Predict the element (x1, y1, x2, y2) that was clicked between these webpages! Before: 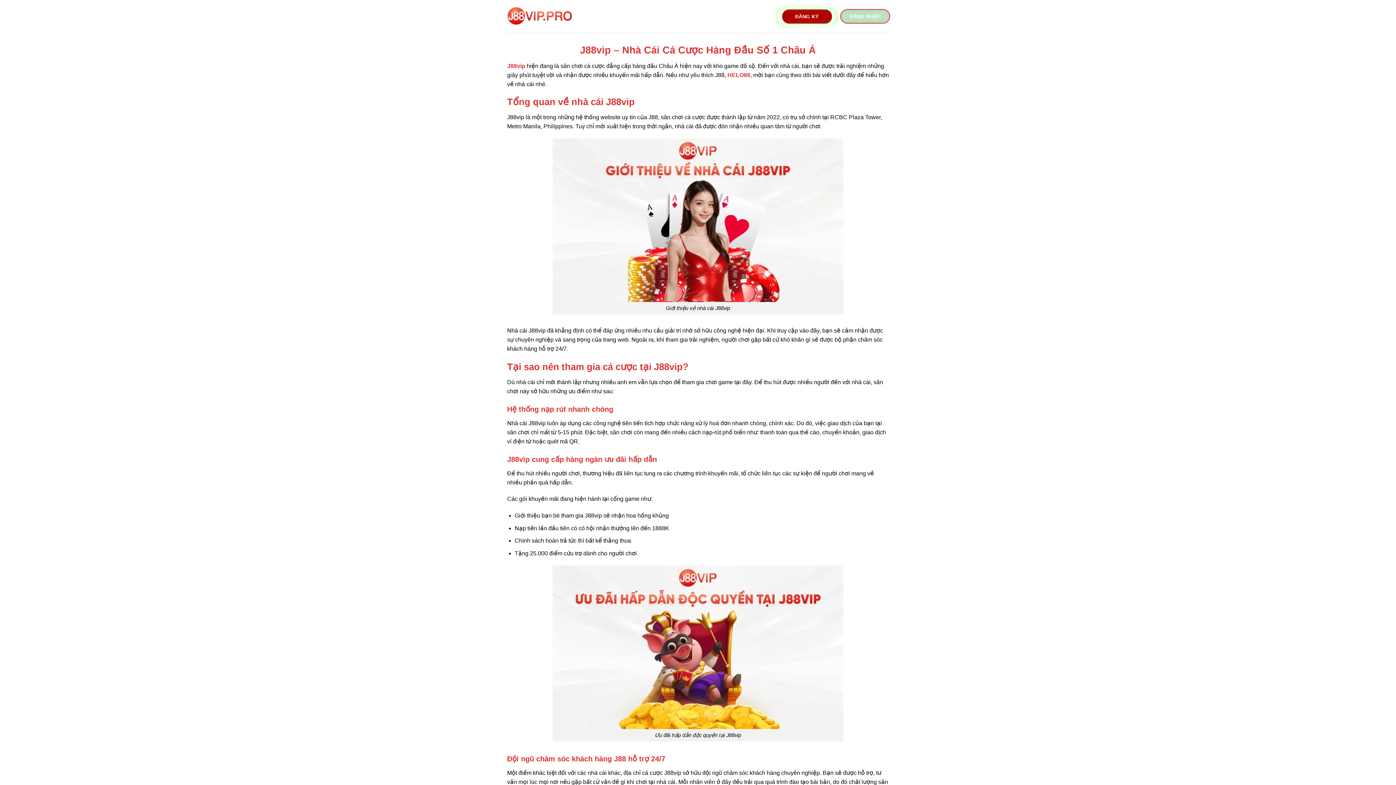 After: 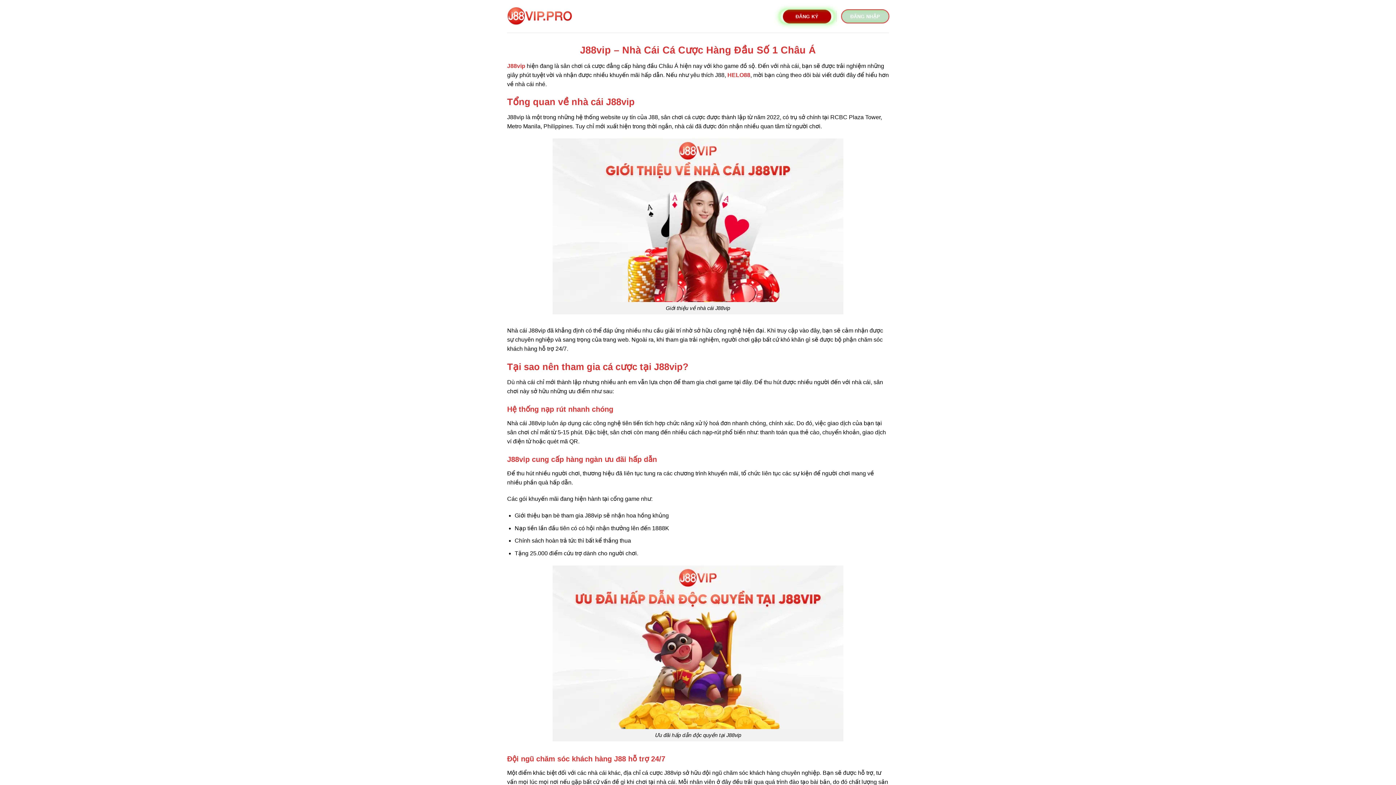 Action: bbox: (507, 7, 580, 25)